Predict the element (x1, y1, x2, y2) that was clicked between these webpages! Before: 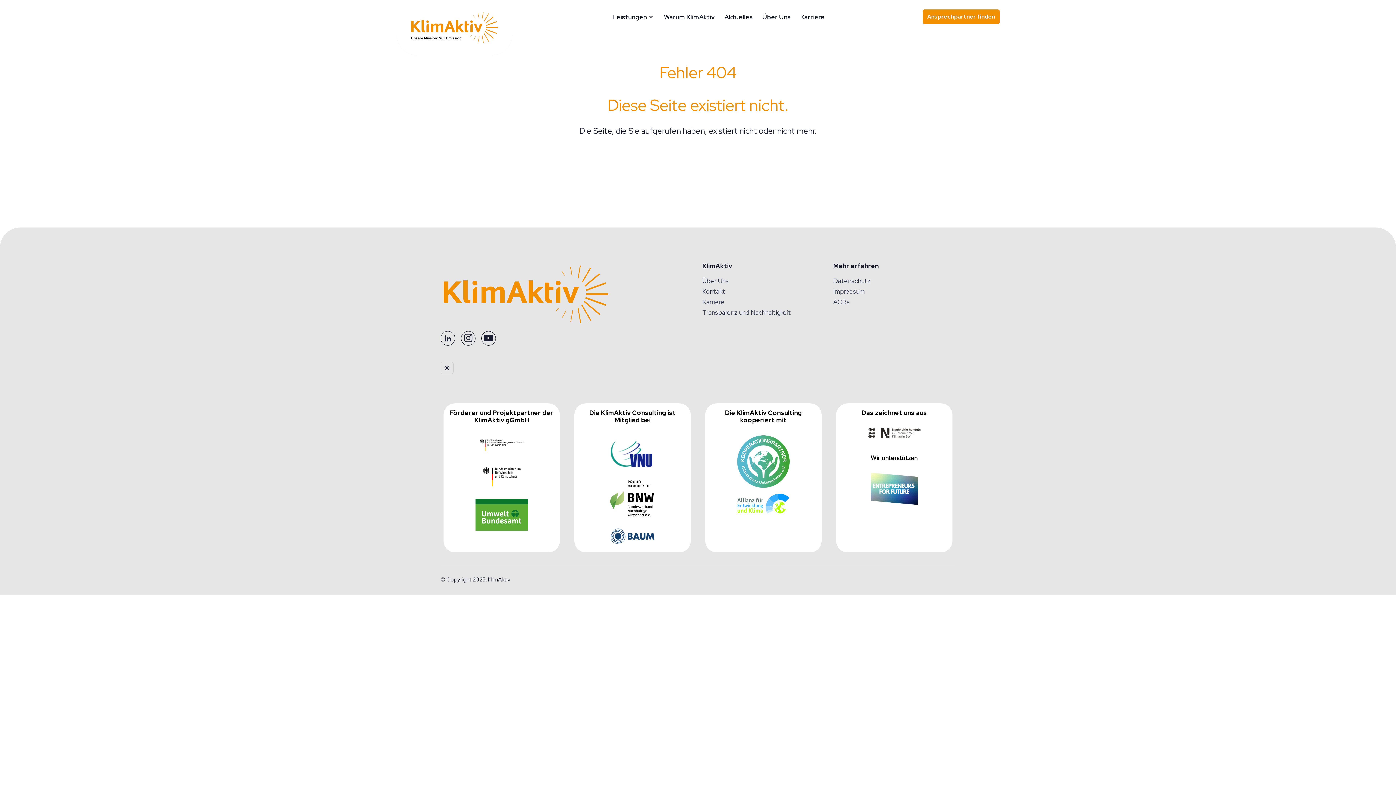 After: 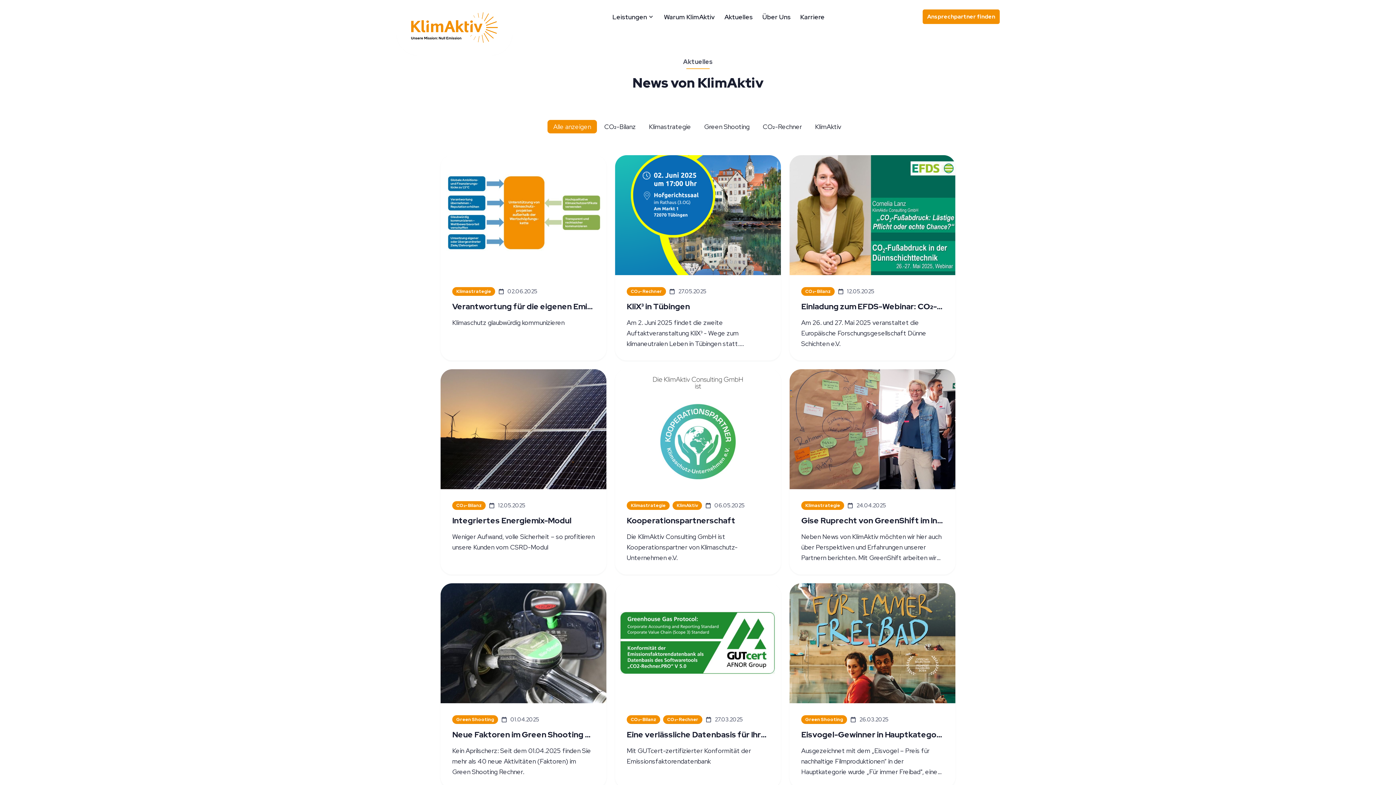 Action: label: Aktuelles bbox: (721, 0, 755, 33)